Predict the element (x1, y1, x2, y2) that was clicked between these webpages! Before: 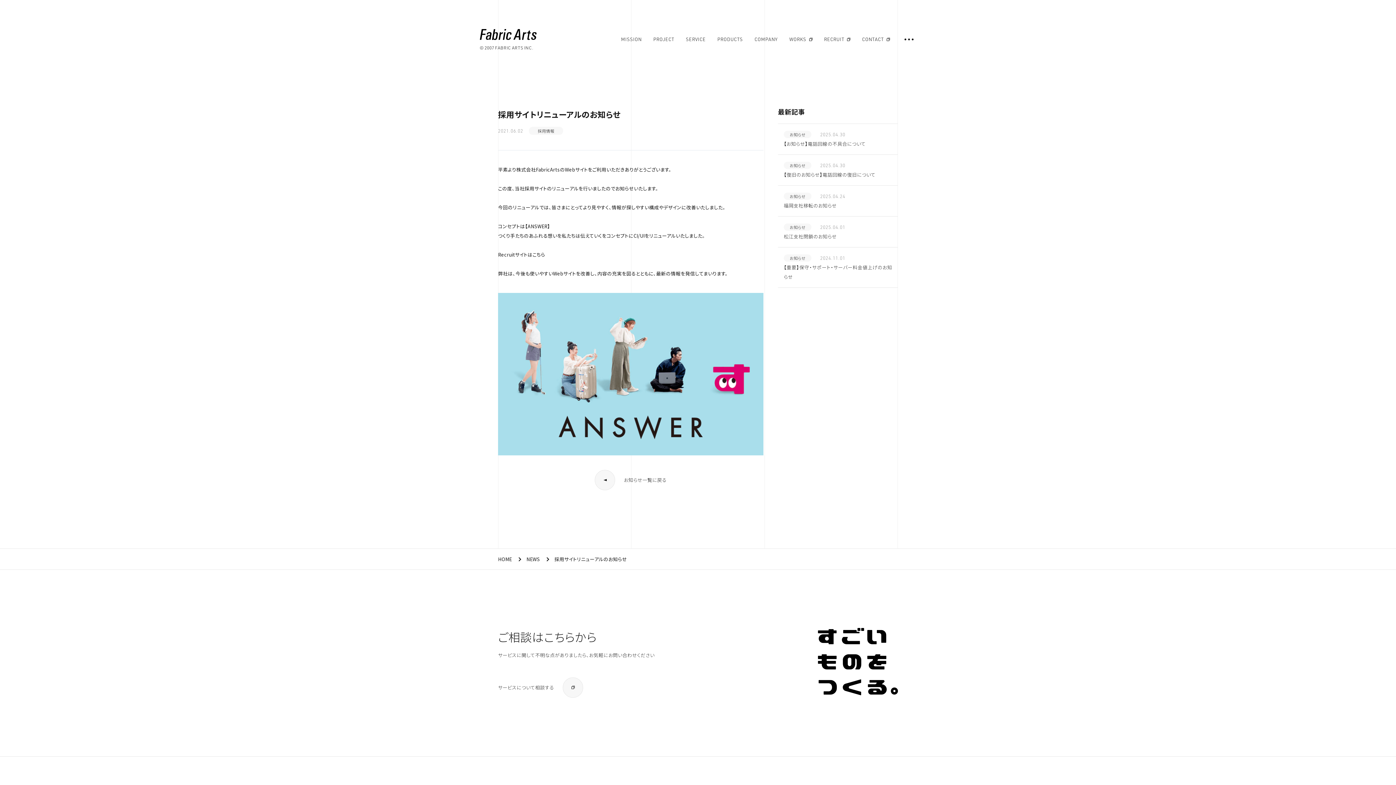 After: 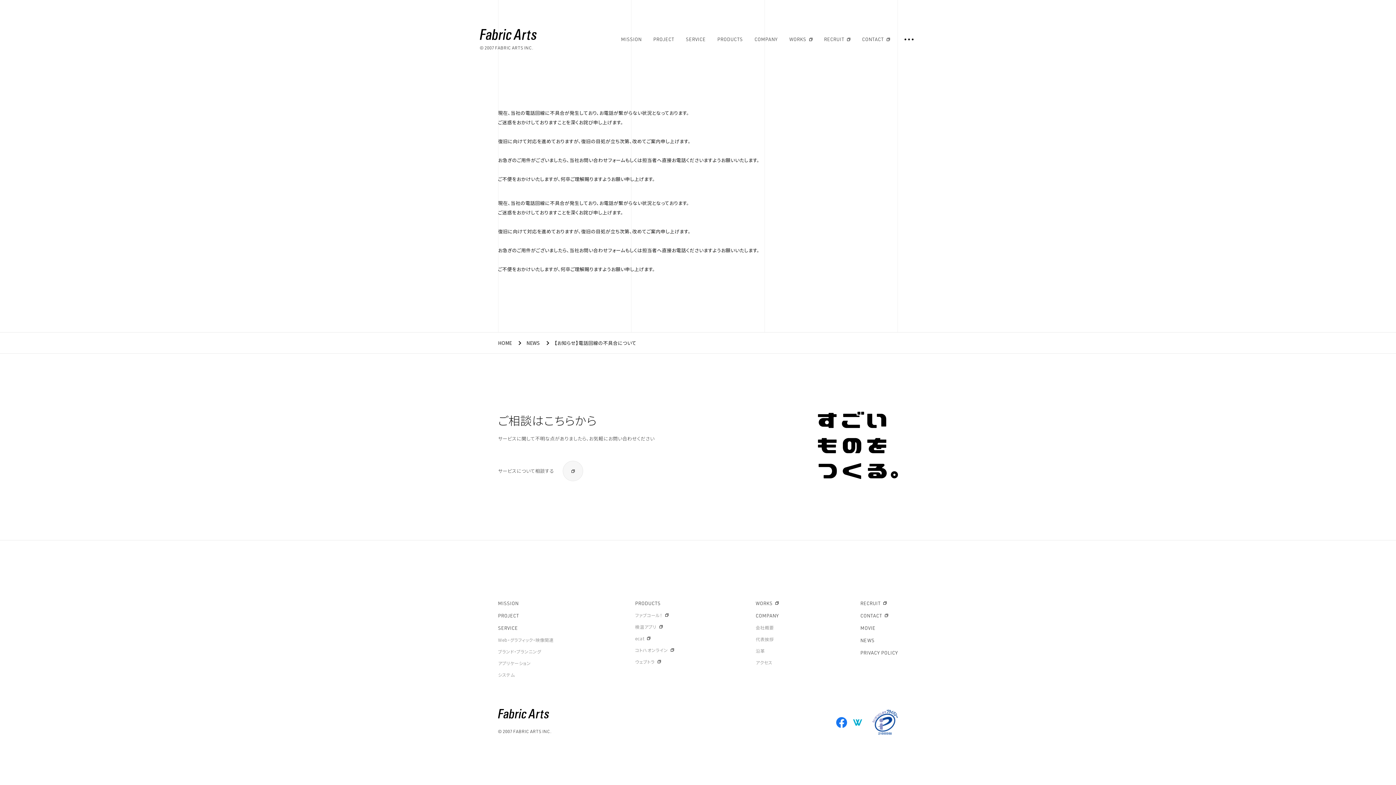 Action: label: お知らせ
2025.04.30
【お知らせ】電話回線の不具合について bbox: (778, 123, 898, 154)